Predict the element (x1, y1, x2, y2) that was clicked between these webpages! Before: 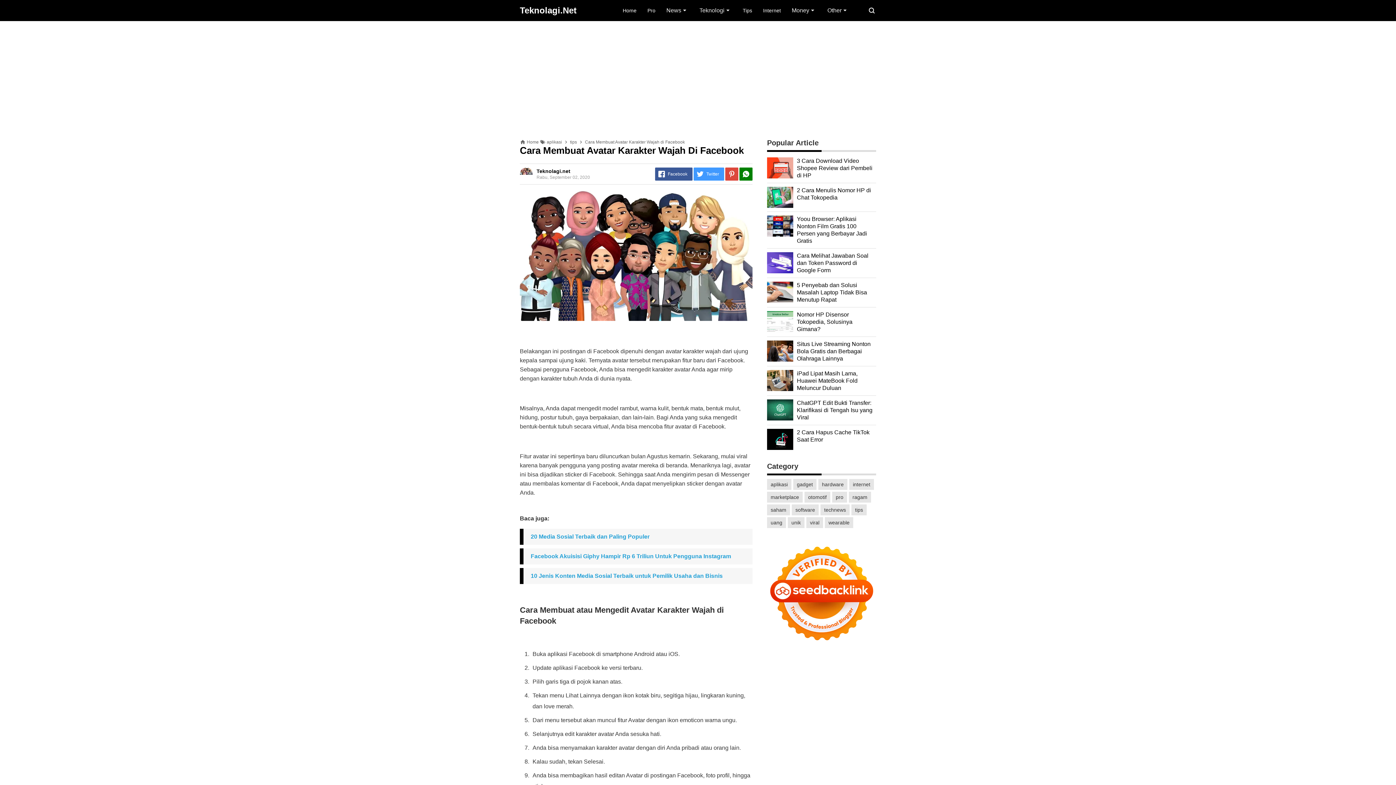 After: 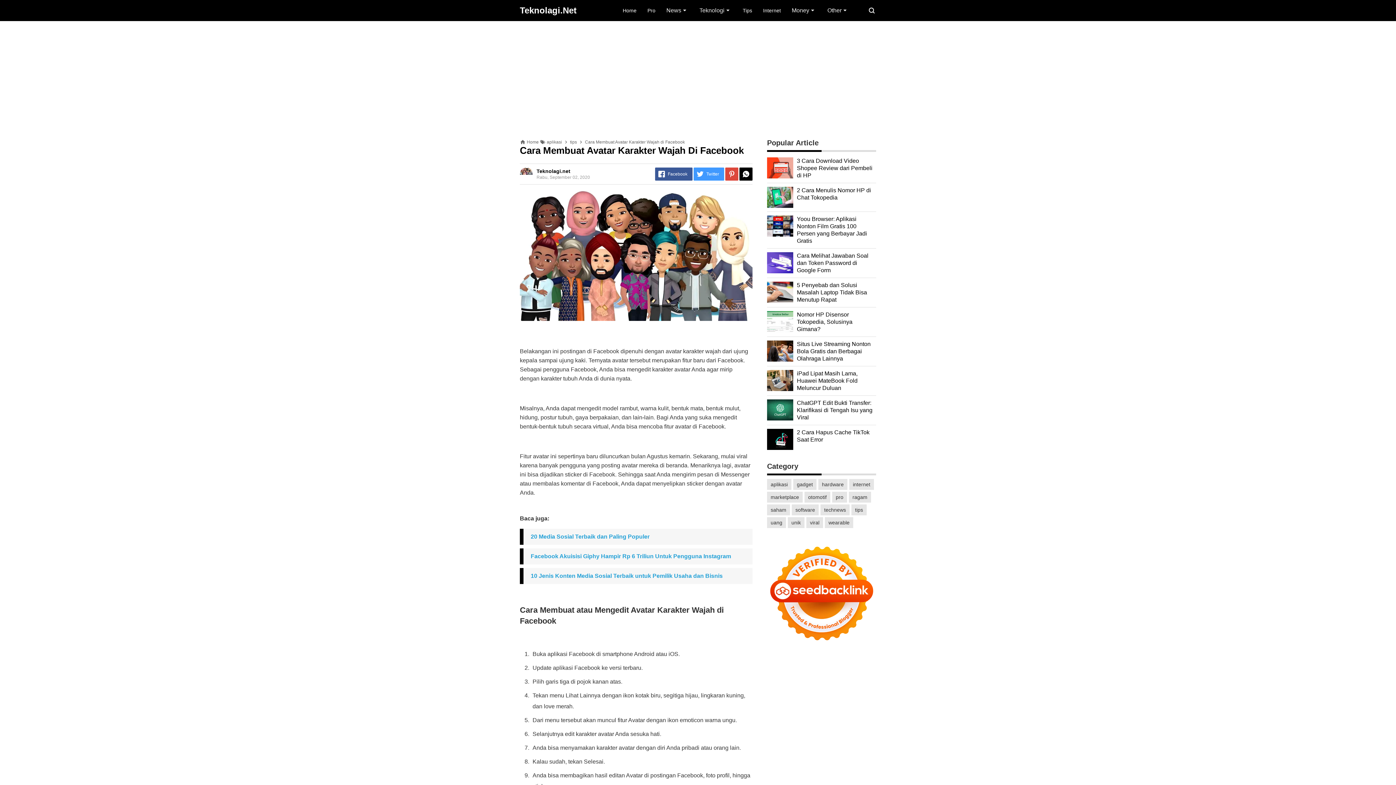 Action: bbox: (739, 167, 752, 180)